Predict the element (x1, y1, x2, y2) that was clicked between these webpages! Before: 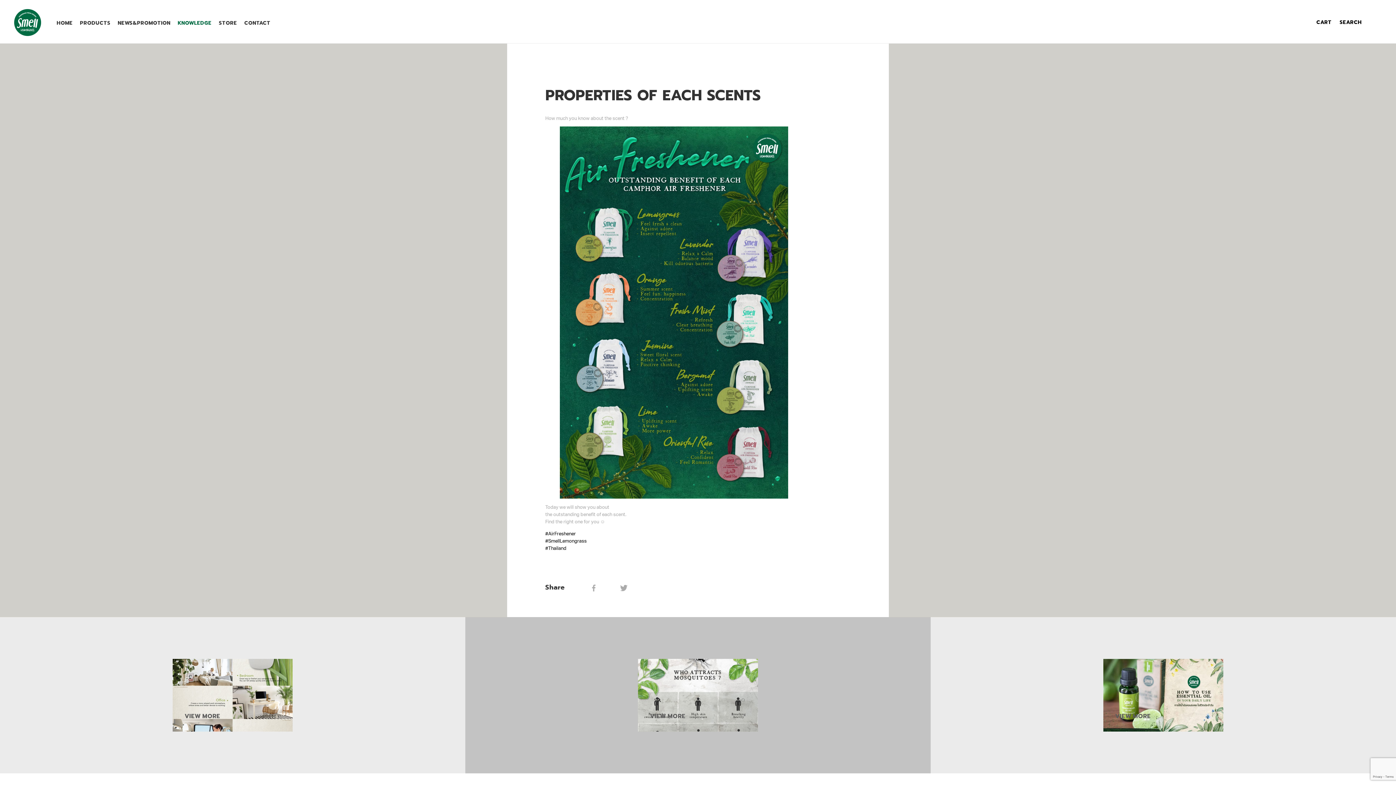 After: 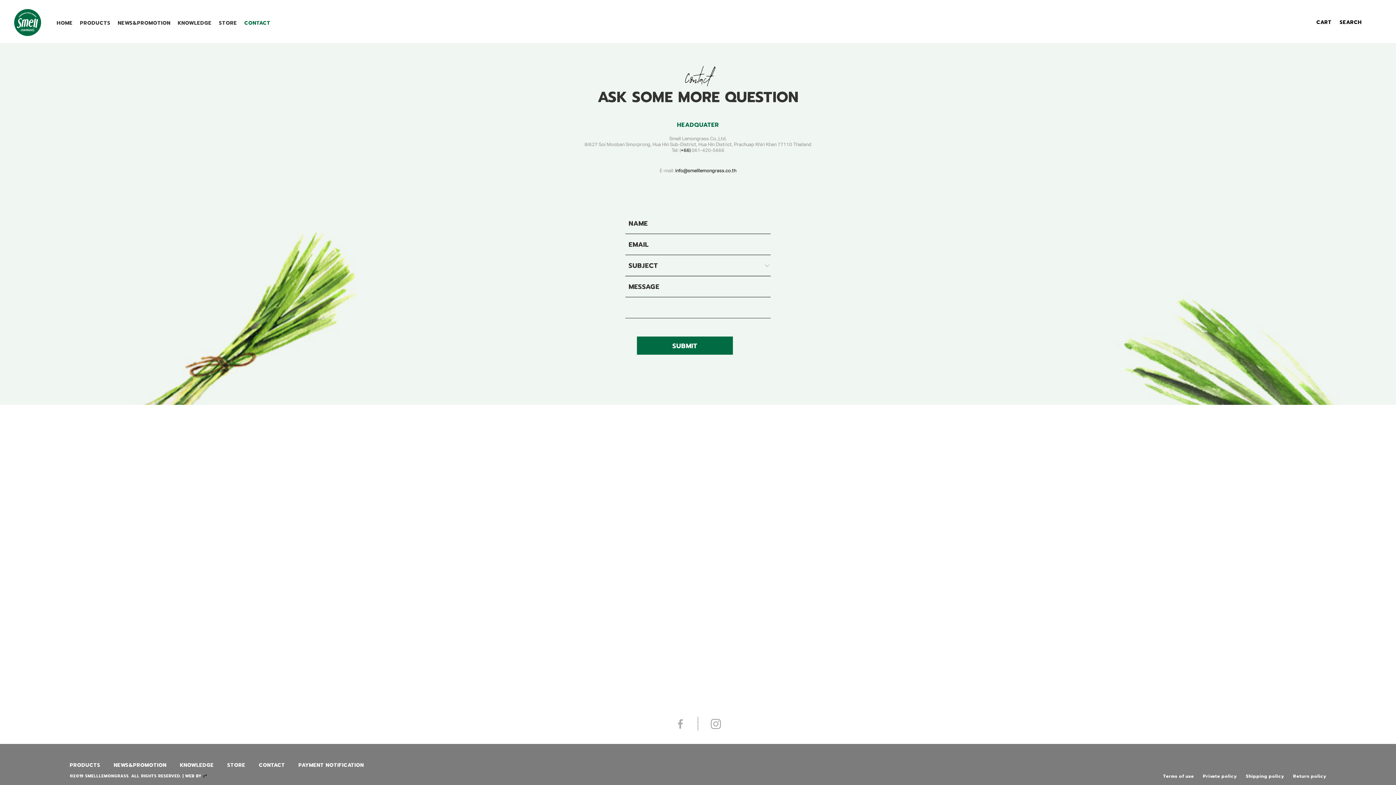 Action: bbox: (244, 19, 270, 26) label: CONTACT